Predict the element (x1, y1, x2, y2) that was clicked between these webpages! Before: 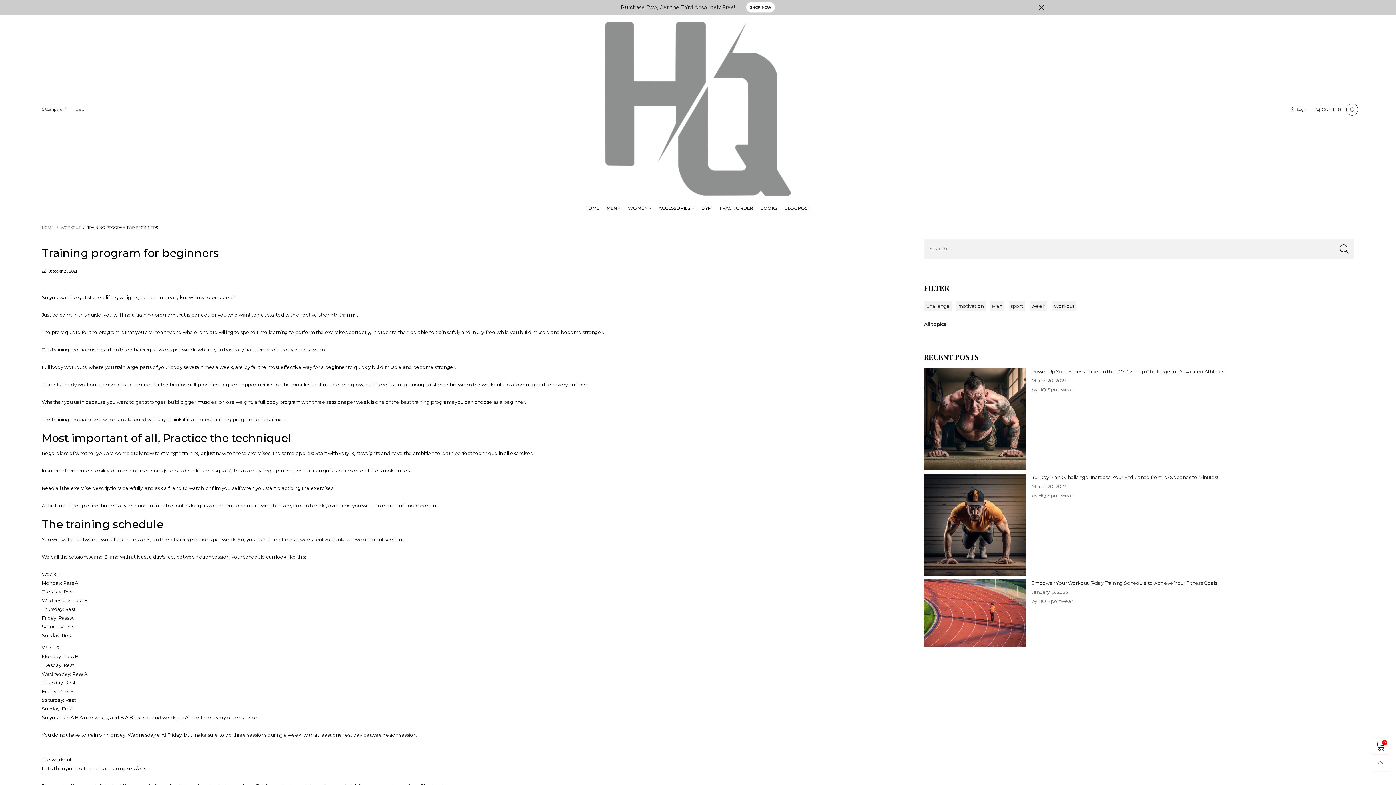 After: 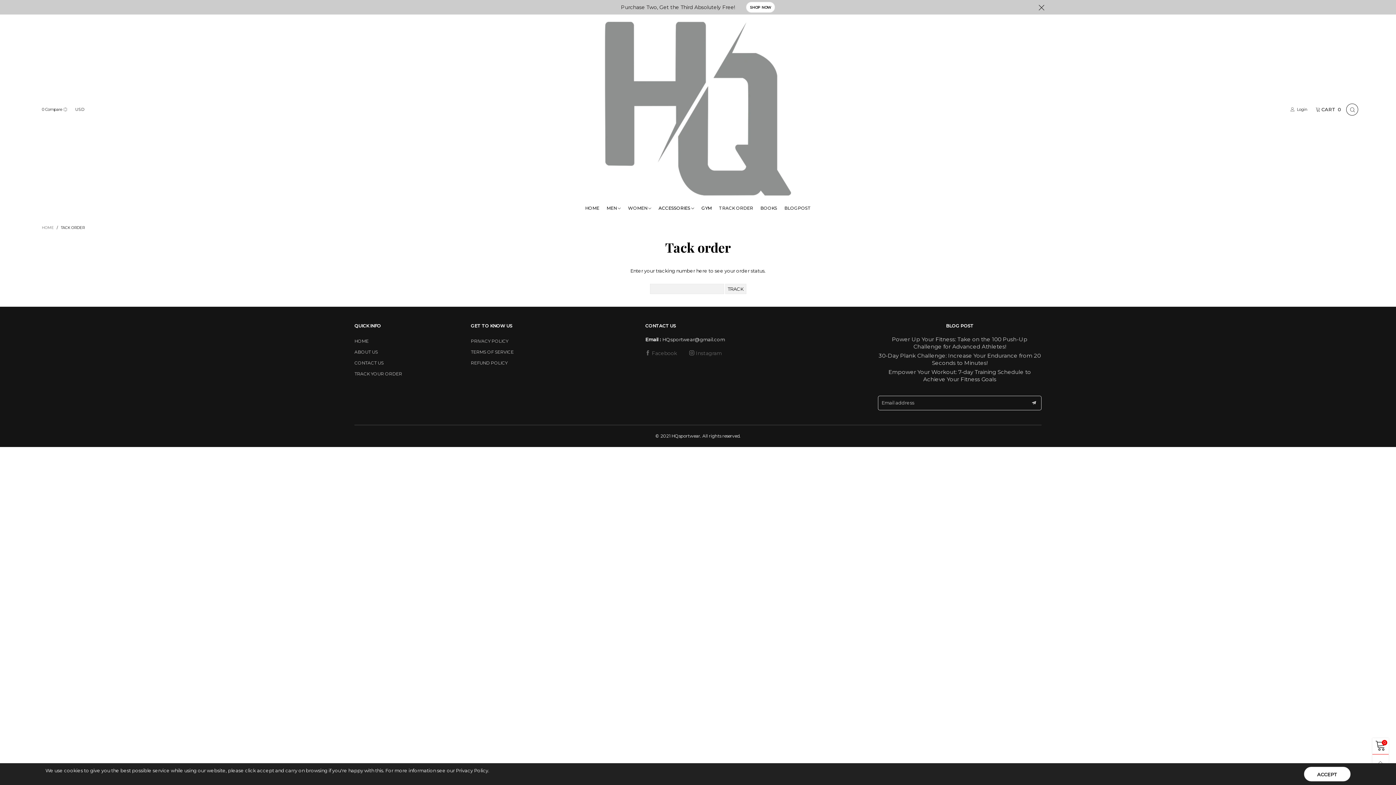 Action: bbox: (719, 204, 753, 211) label: TRACK ORDER